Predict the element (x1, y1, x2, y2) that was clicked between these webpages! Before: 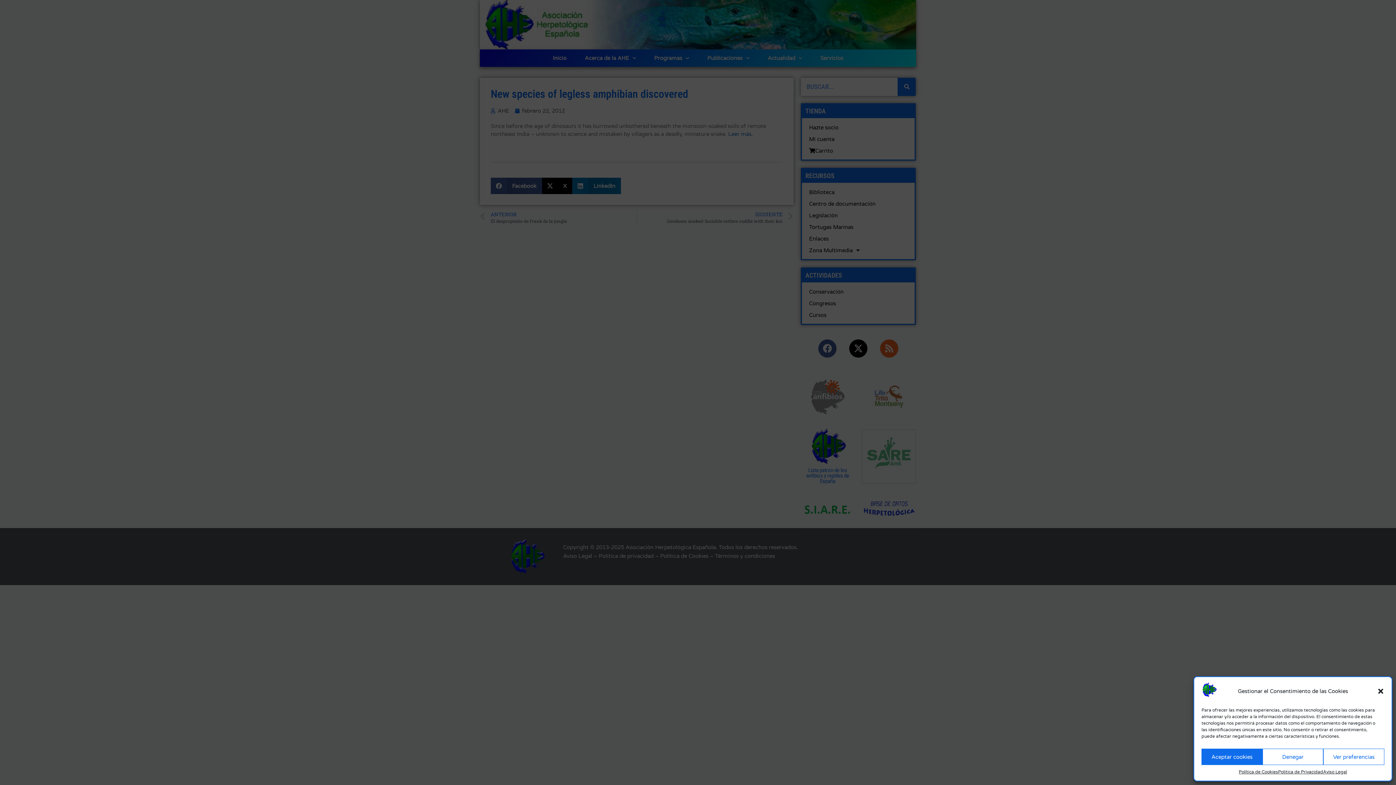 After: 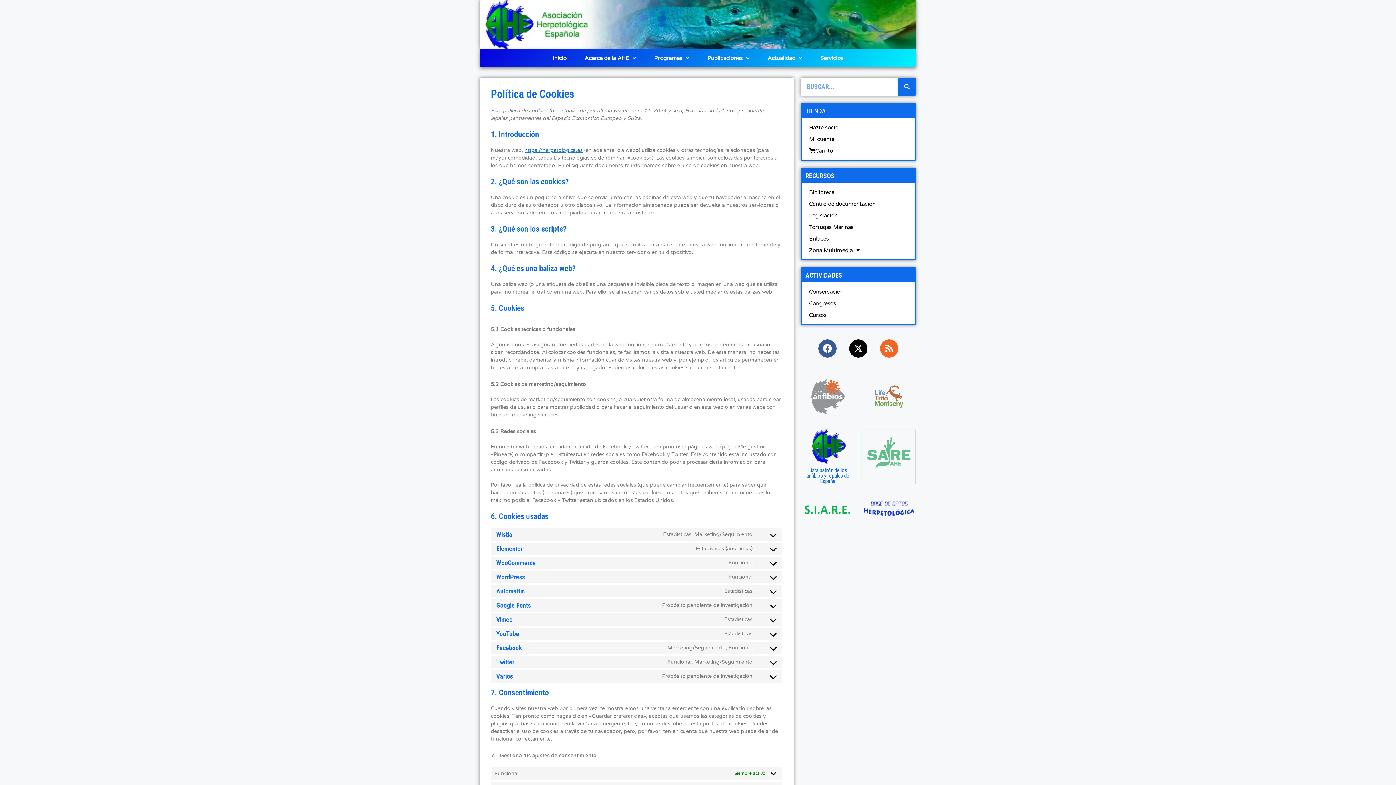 Action: label: Política de Cookies bbox: (1239, 769, 1278, 775)